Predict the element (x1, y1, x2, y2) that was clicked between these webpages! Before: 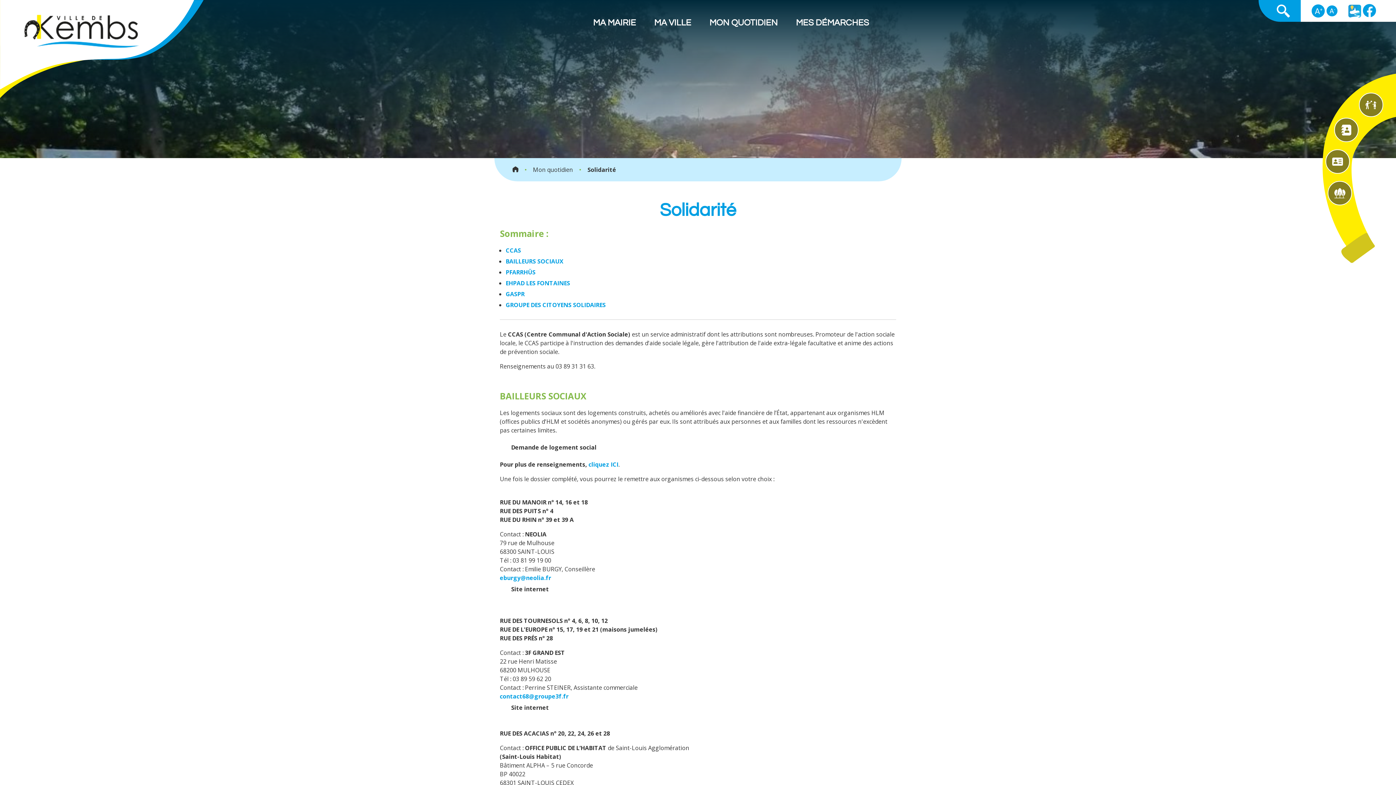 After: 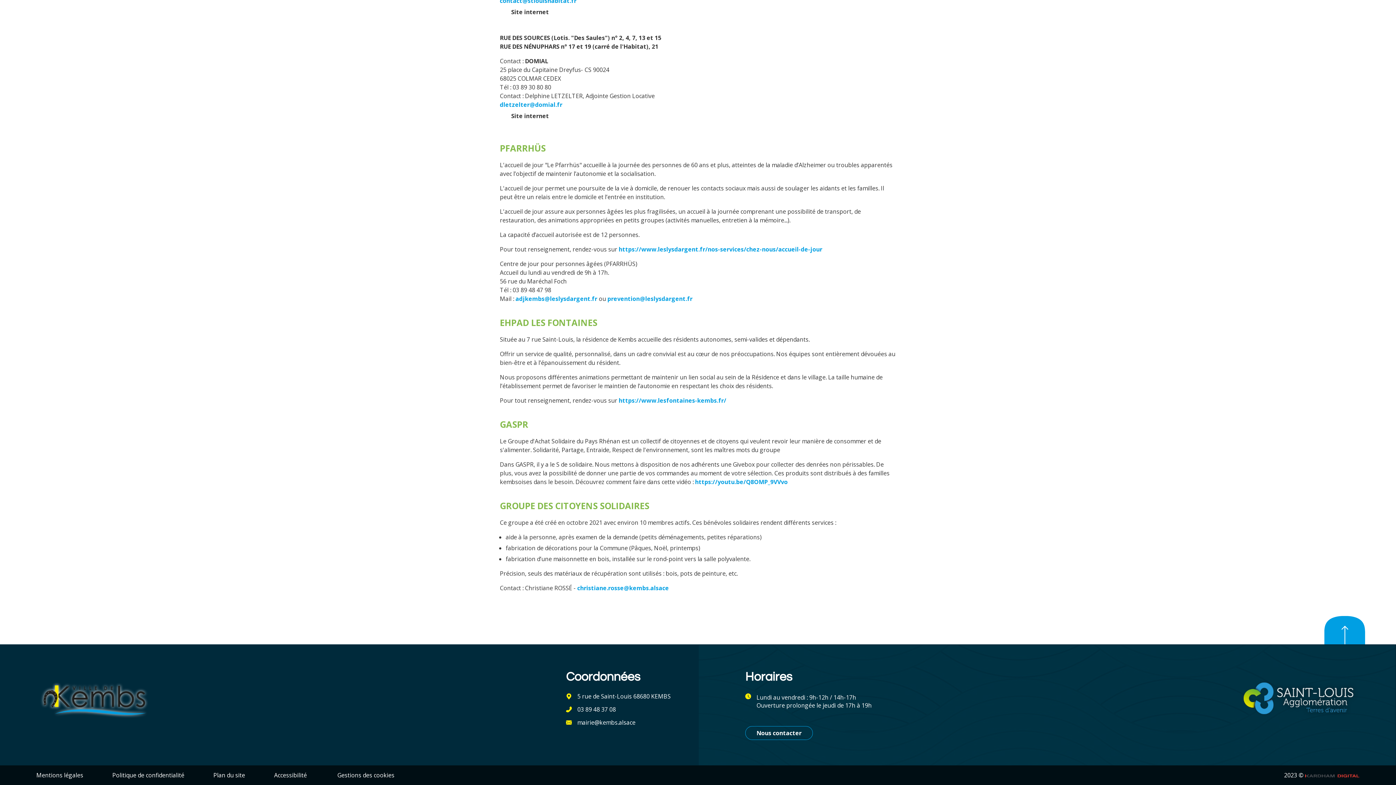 Action: label: GASPR bbox: (505, 290, 524, 298)